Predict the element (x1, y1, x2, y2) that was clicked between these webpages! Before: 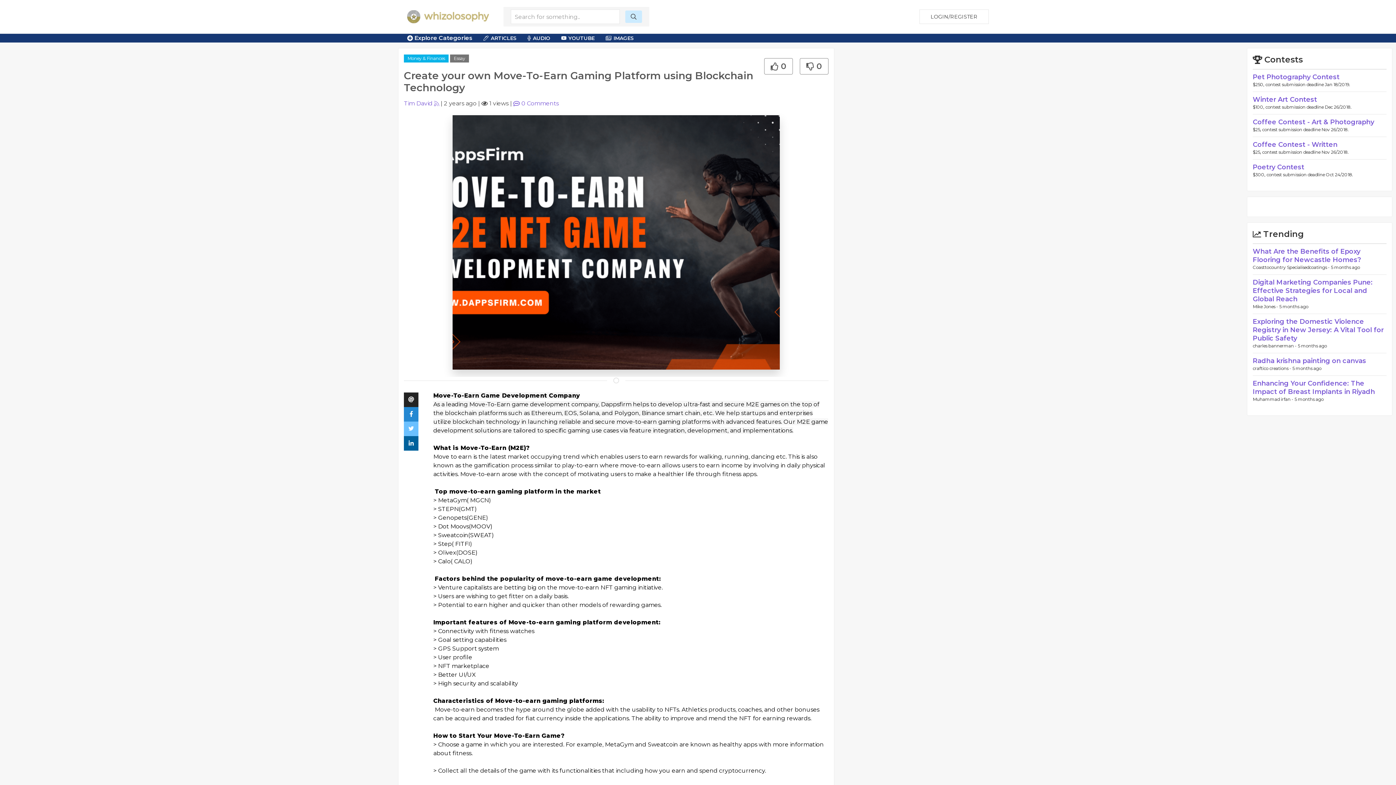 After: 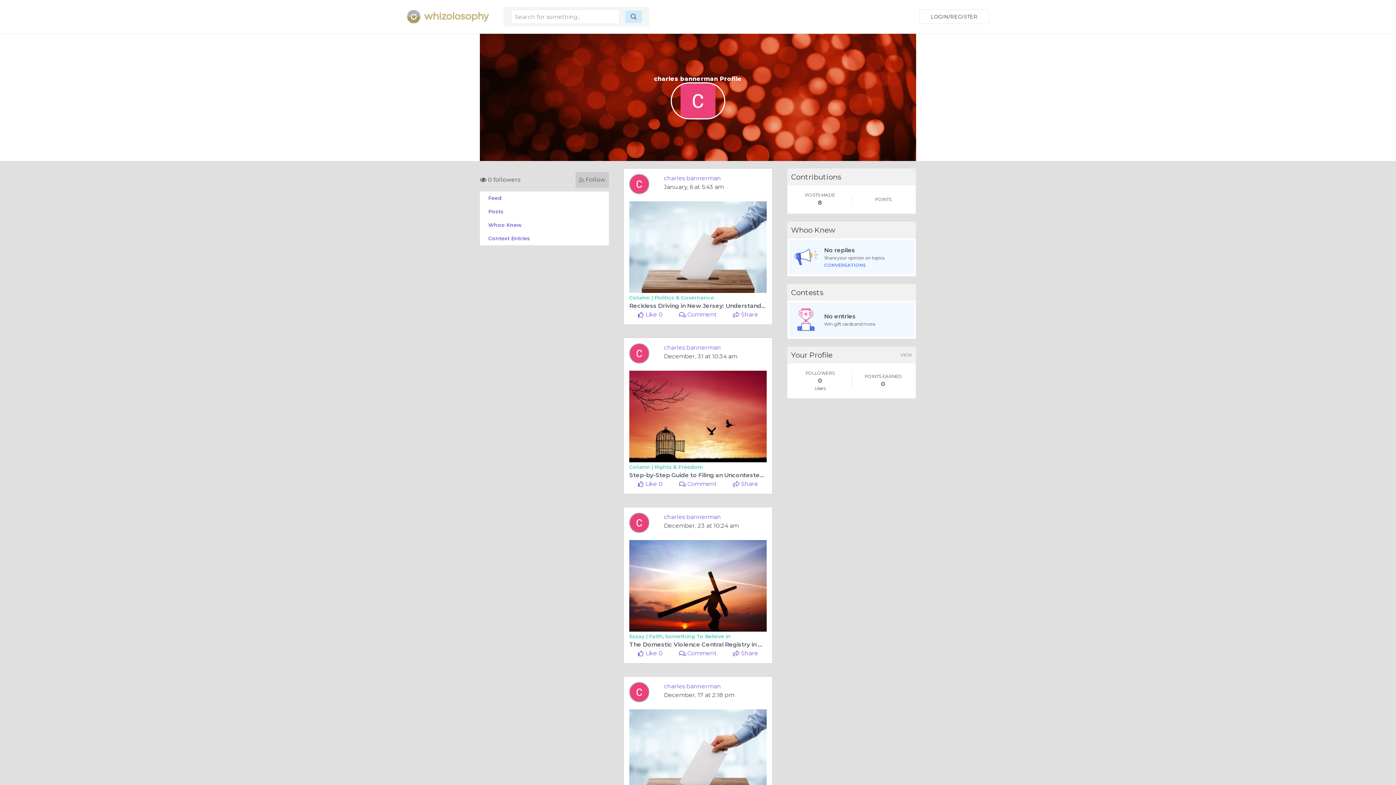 Action: bbox: (1253, 343, 1298, 348) label: charles bannerman - 